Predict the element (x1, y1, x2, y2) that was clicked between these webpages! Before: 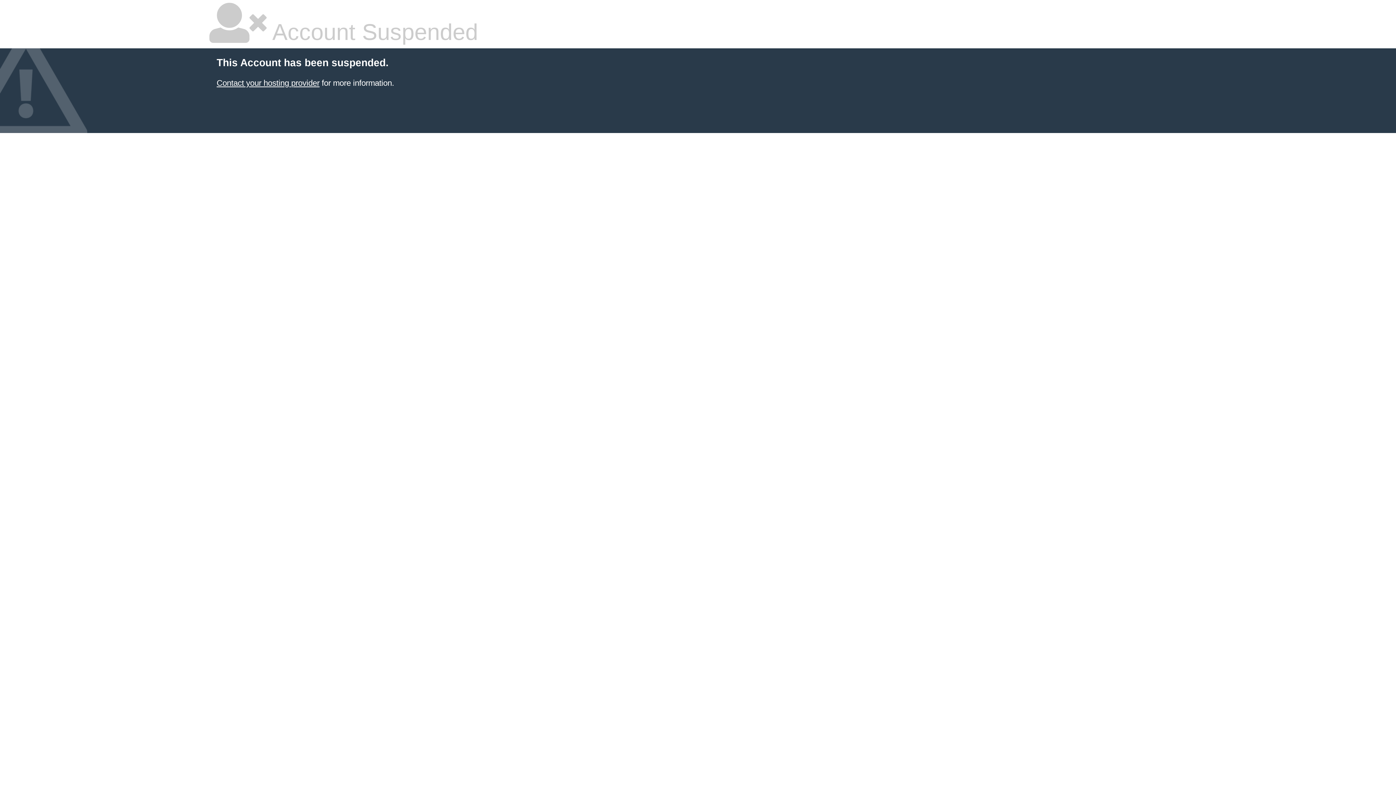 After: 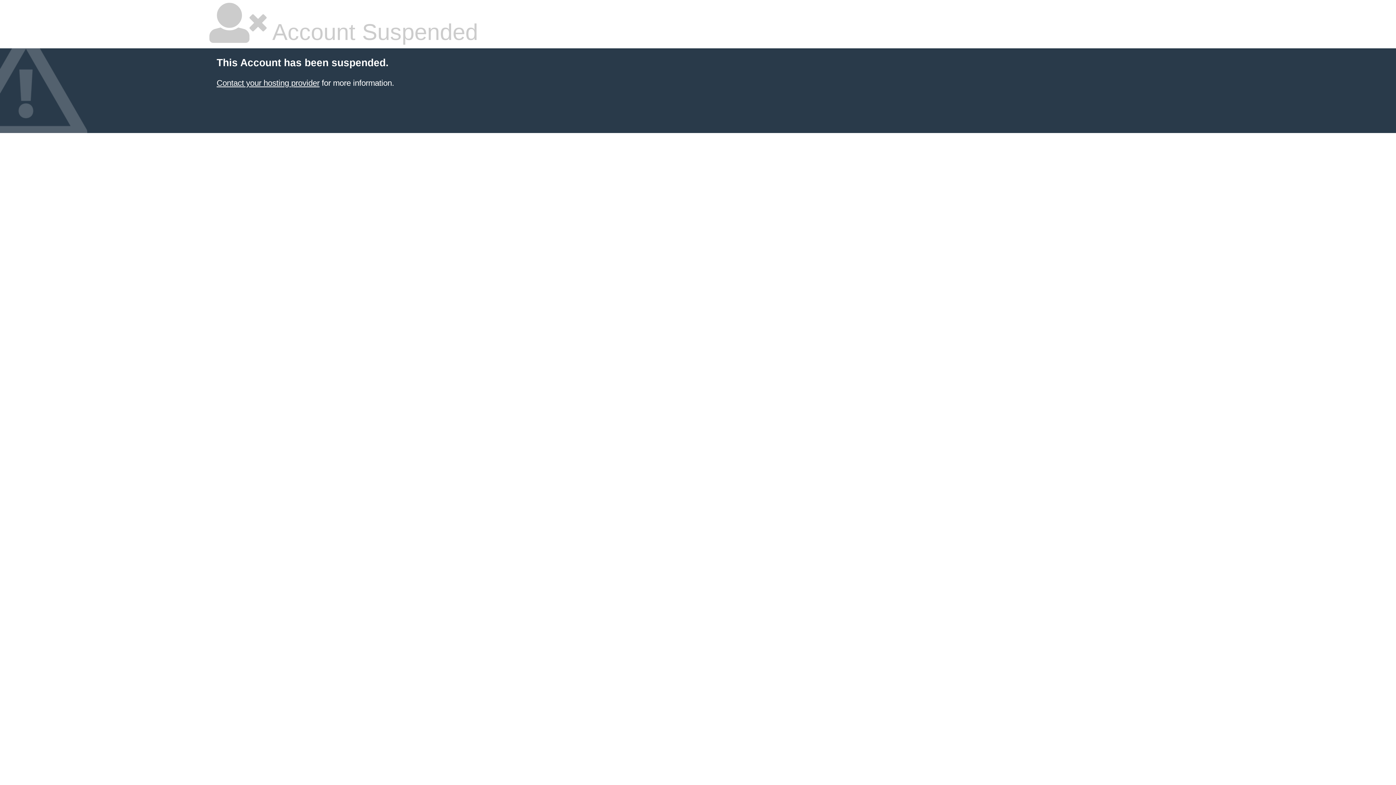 Action: bbox: (216, 78, 319, 87) label: Contact your hosting provider